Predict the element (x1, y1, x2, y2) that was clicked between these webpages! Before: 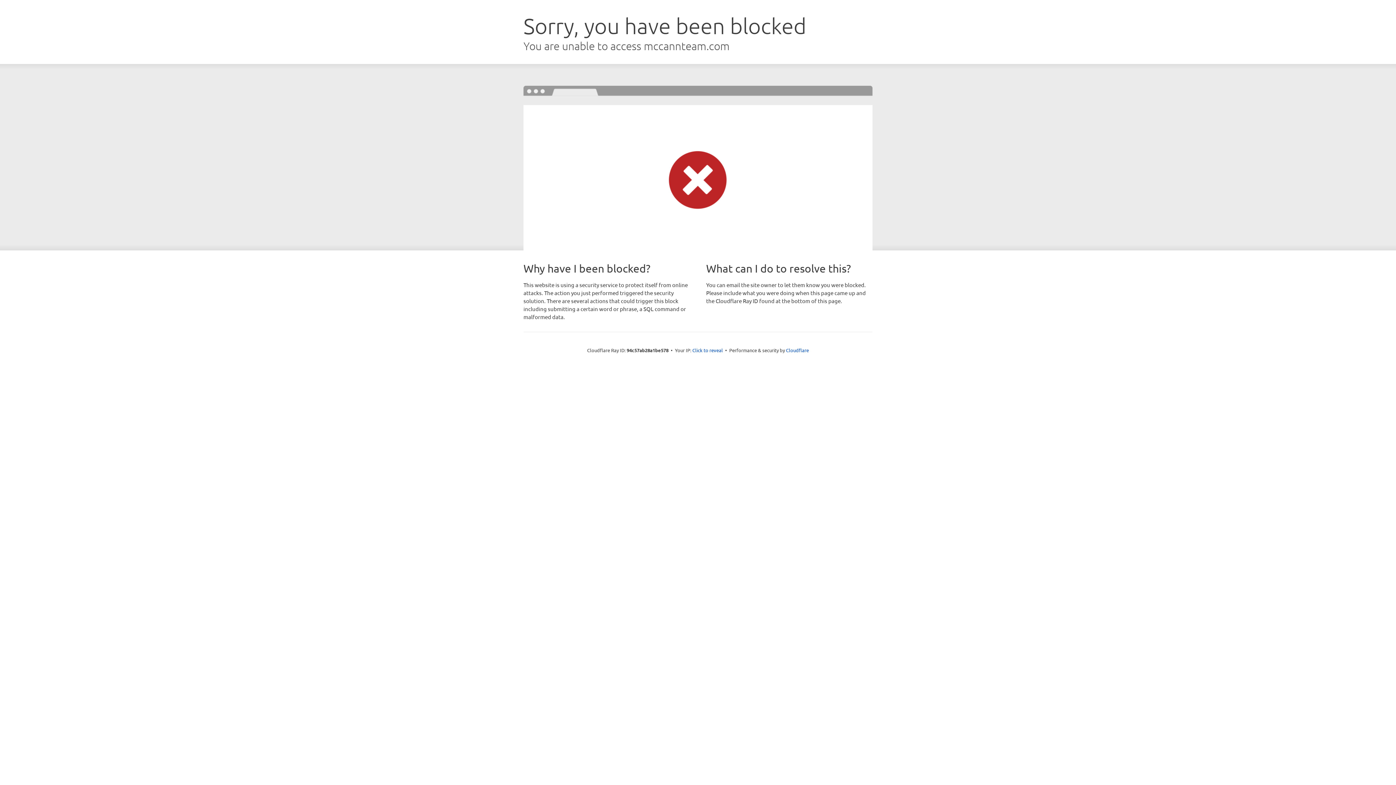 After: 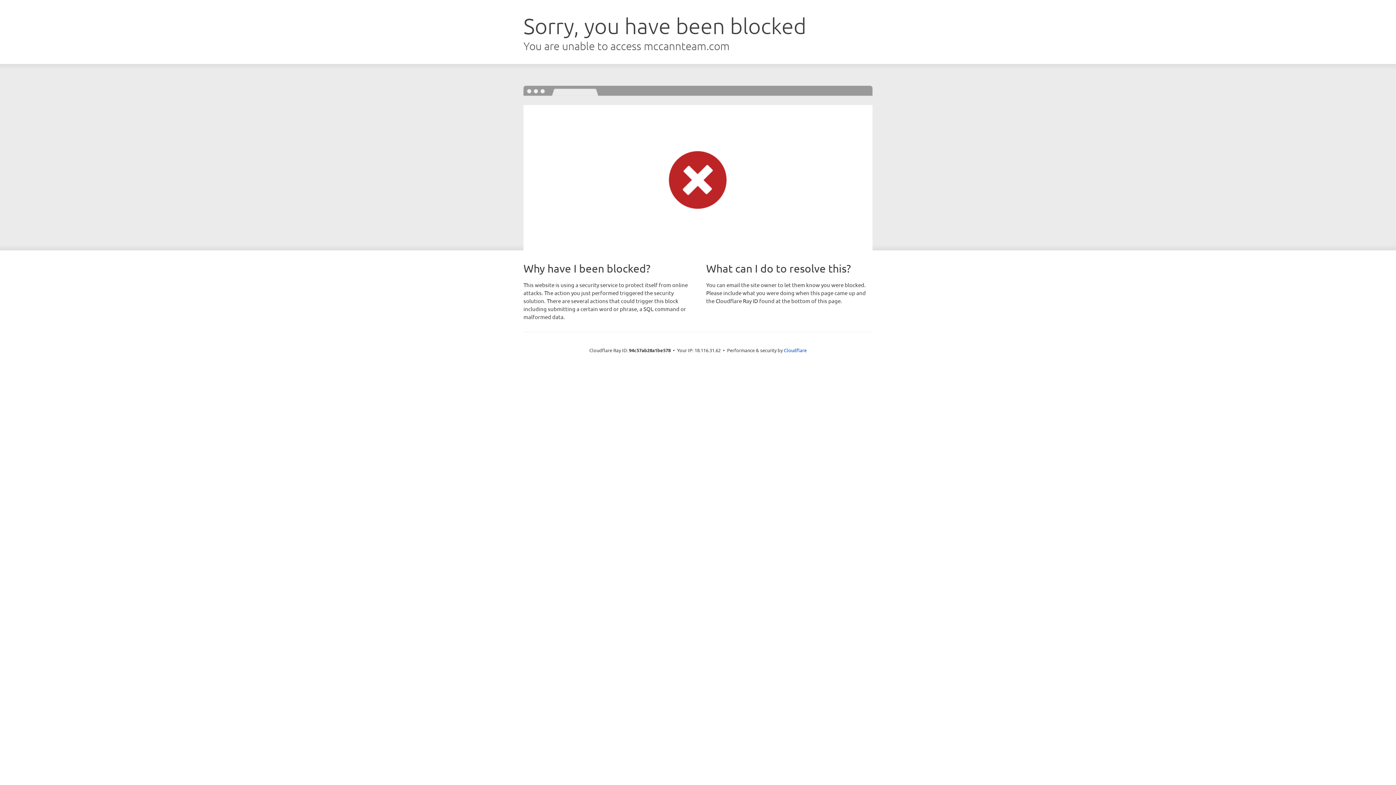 Action: bbox: (692, 346, 723, 353) label: Click to reveal